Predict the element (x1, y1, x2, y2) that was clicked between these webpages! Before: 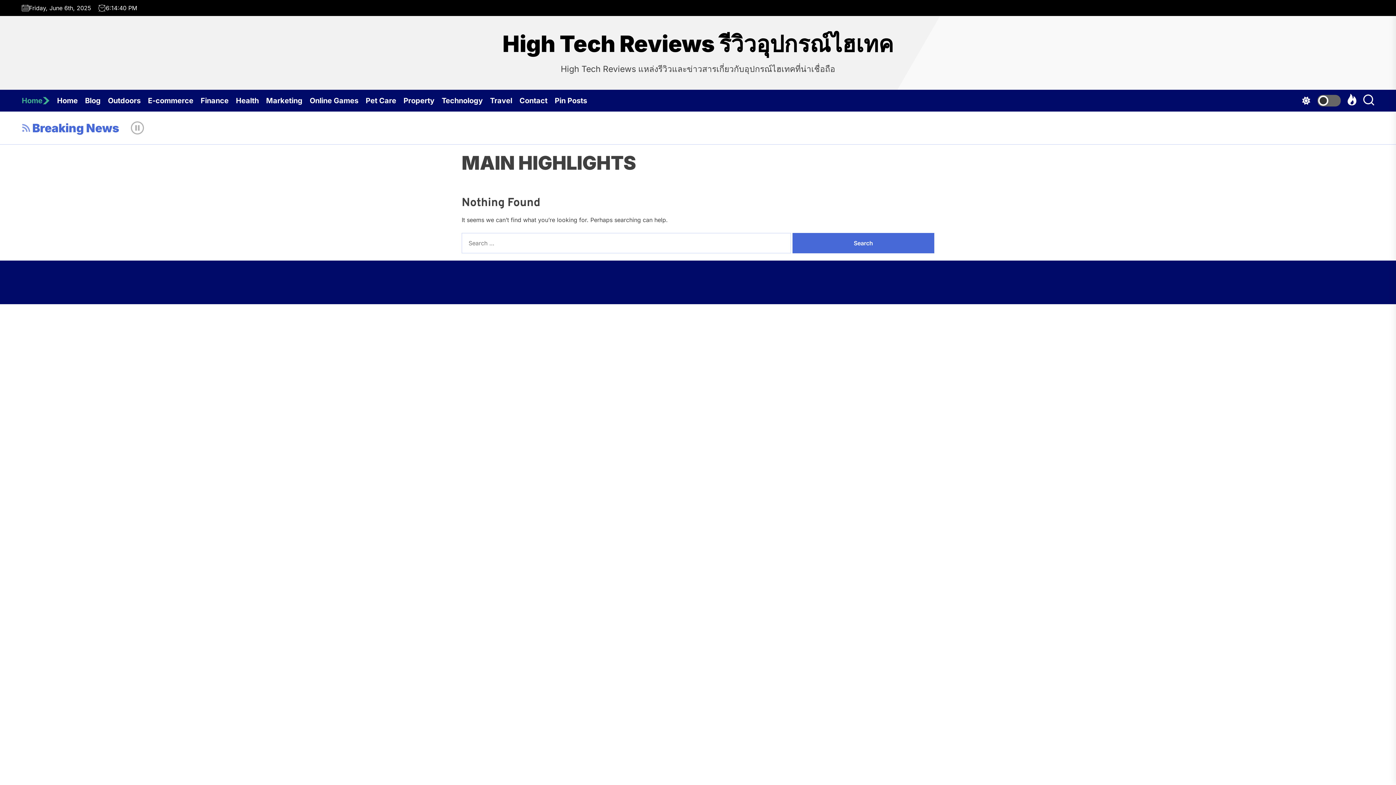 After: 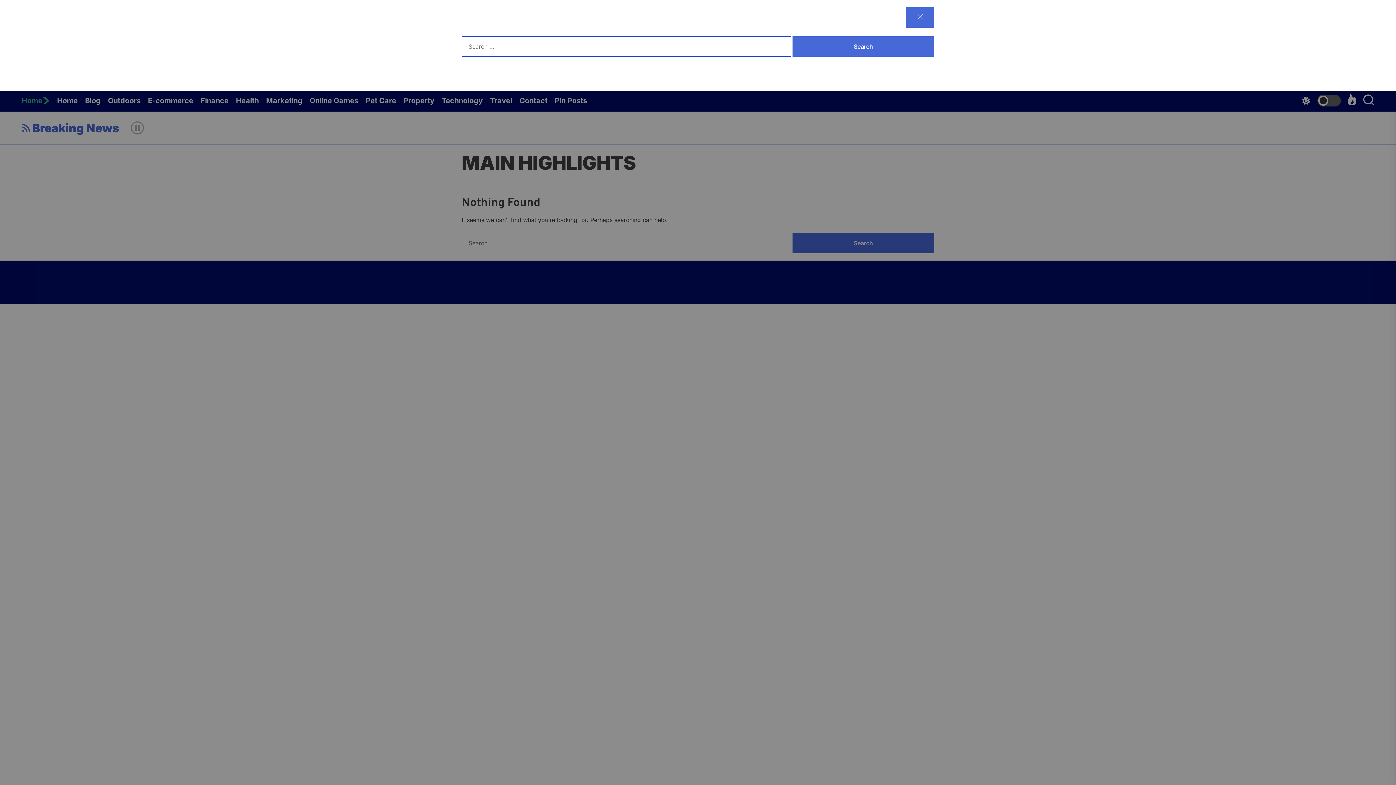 Action: bbox: (1363, 93, 1374, 107)